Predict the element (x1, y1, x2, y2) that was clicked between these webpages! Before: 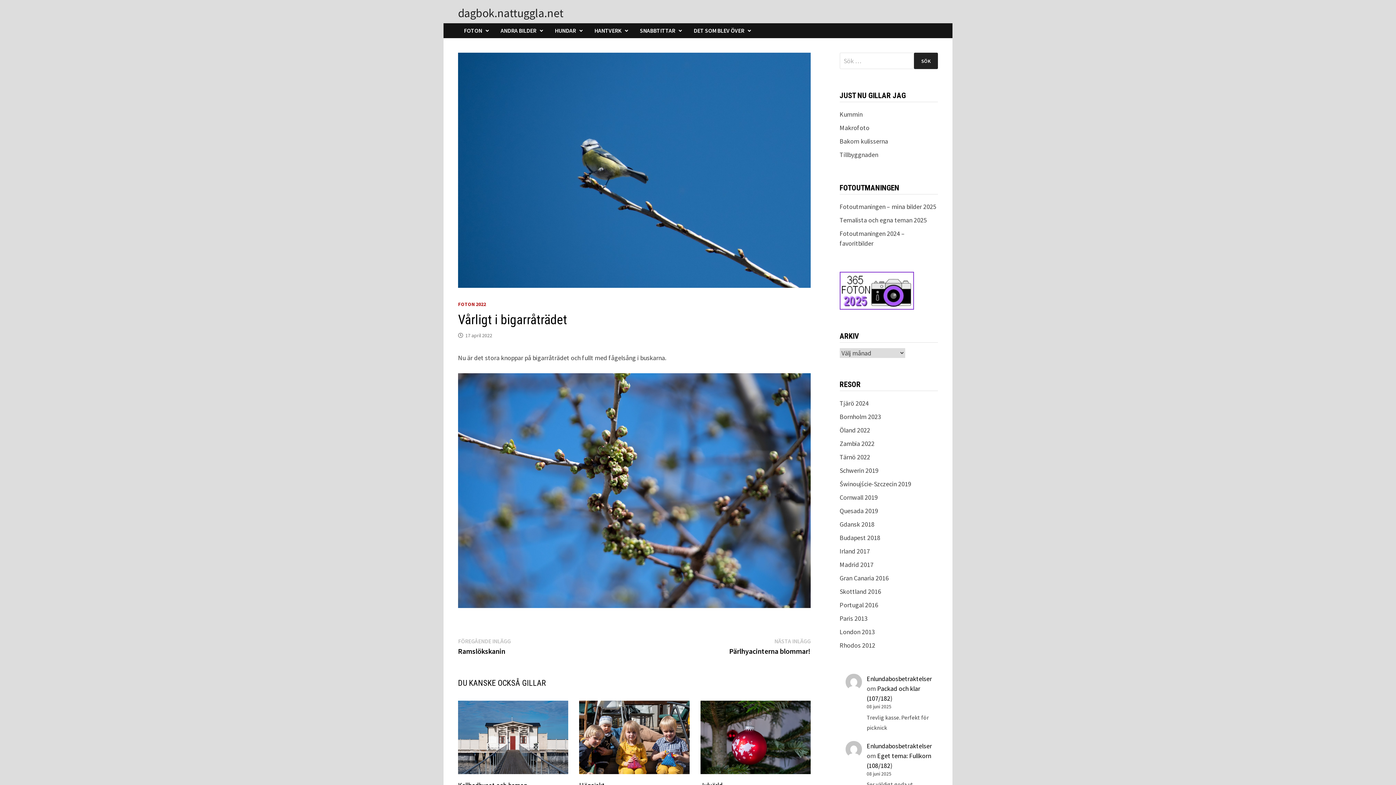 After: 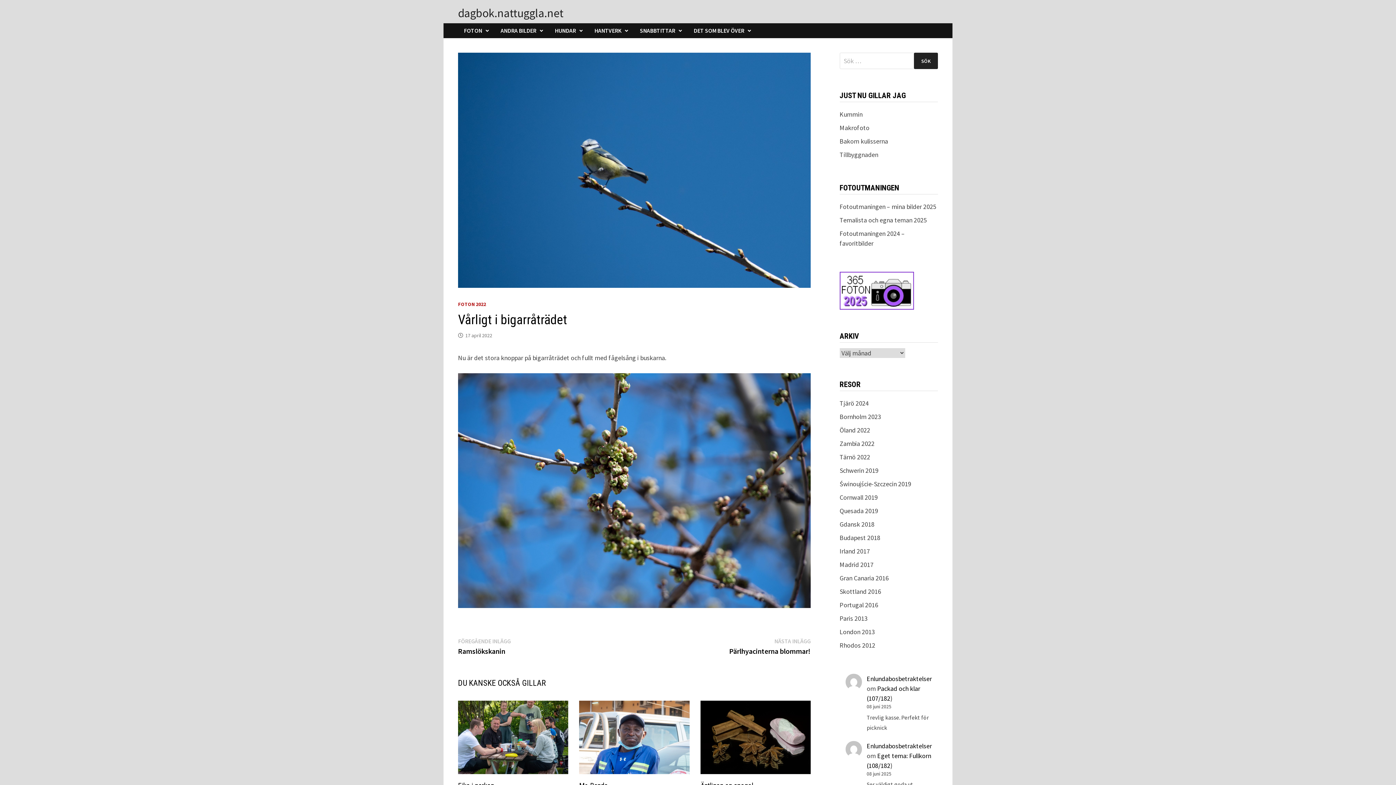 Action: label: 17 april 2022 bbox: (465, 332, 492, 338)